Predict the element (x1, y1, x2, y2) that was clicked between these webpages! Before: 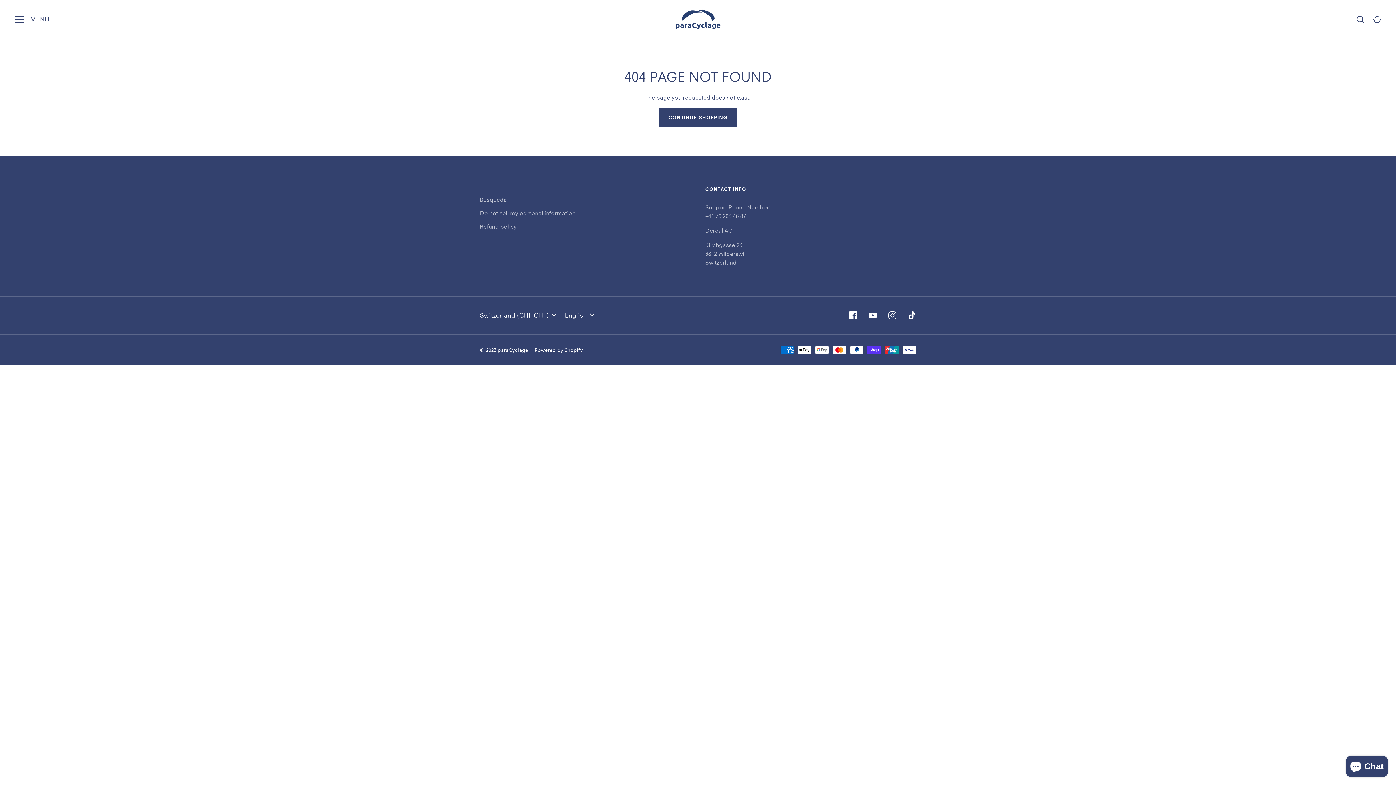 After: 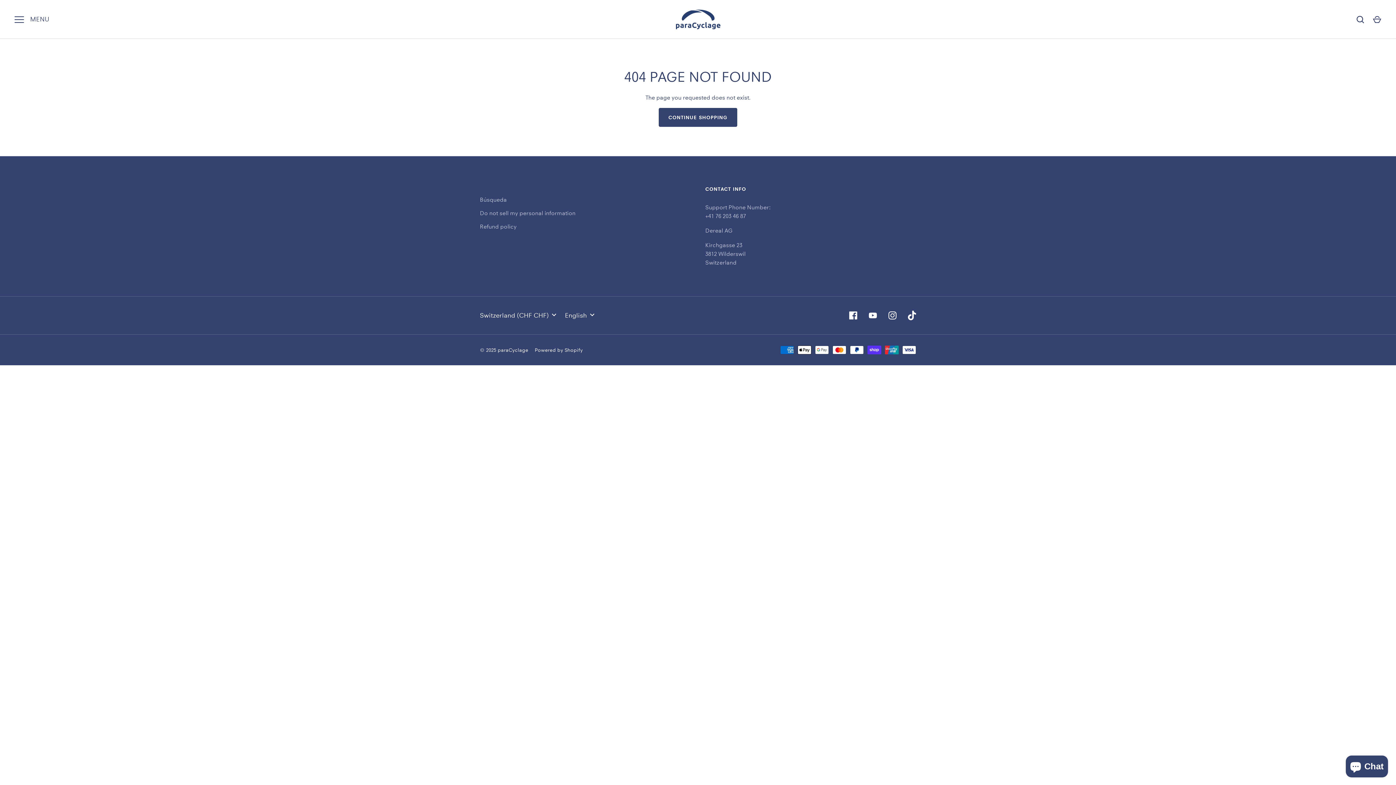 Action: label: Tiktok bbox: (904, 307, 920, 323)